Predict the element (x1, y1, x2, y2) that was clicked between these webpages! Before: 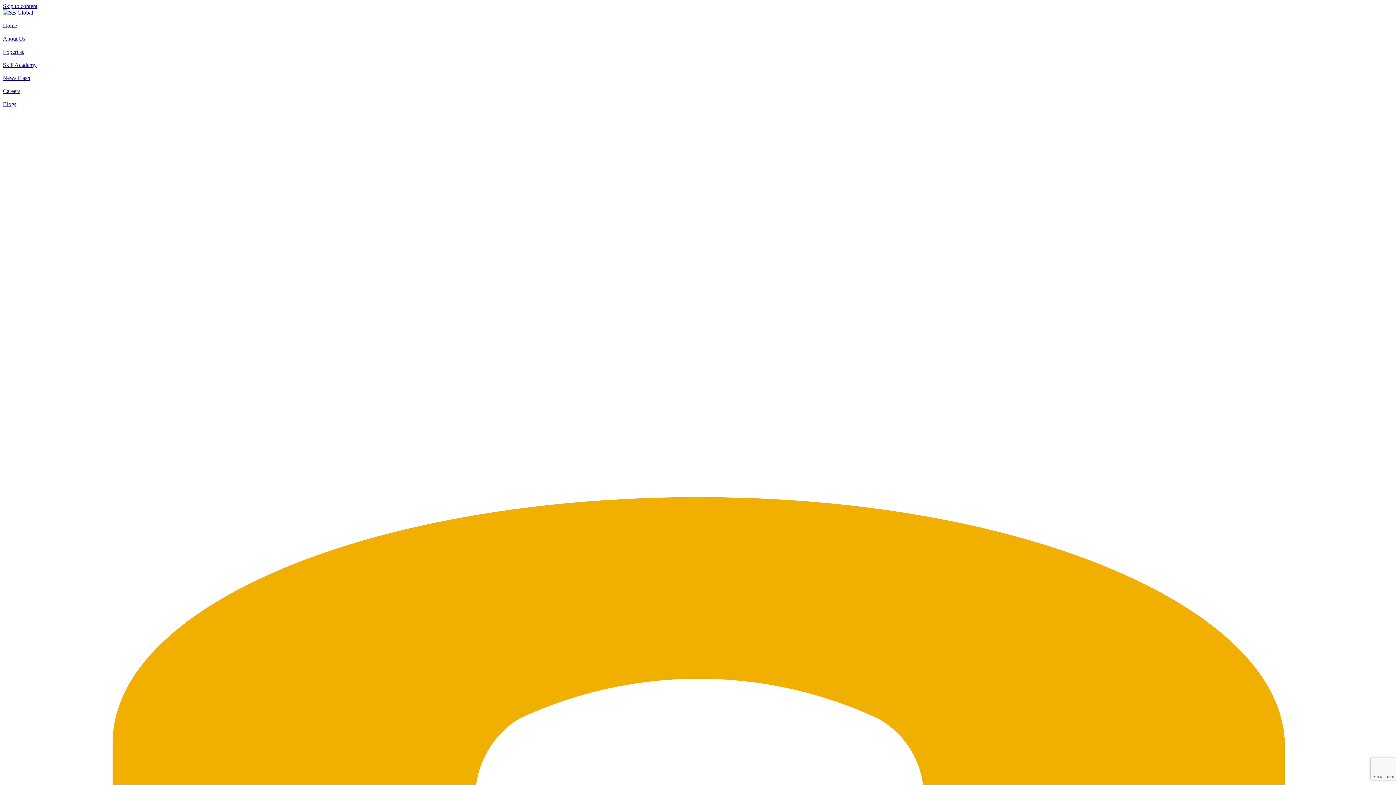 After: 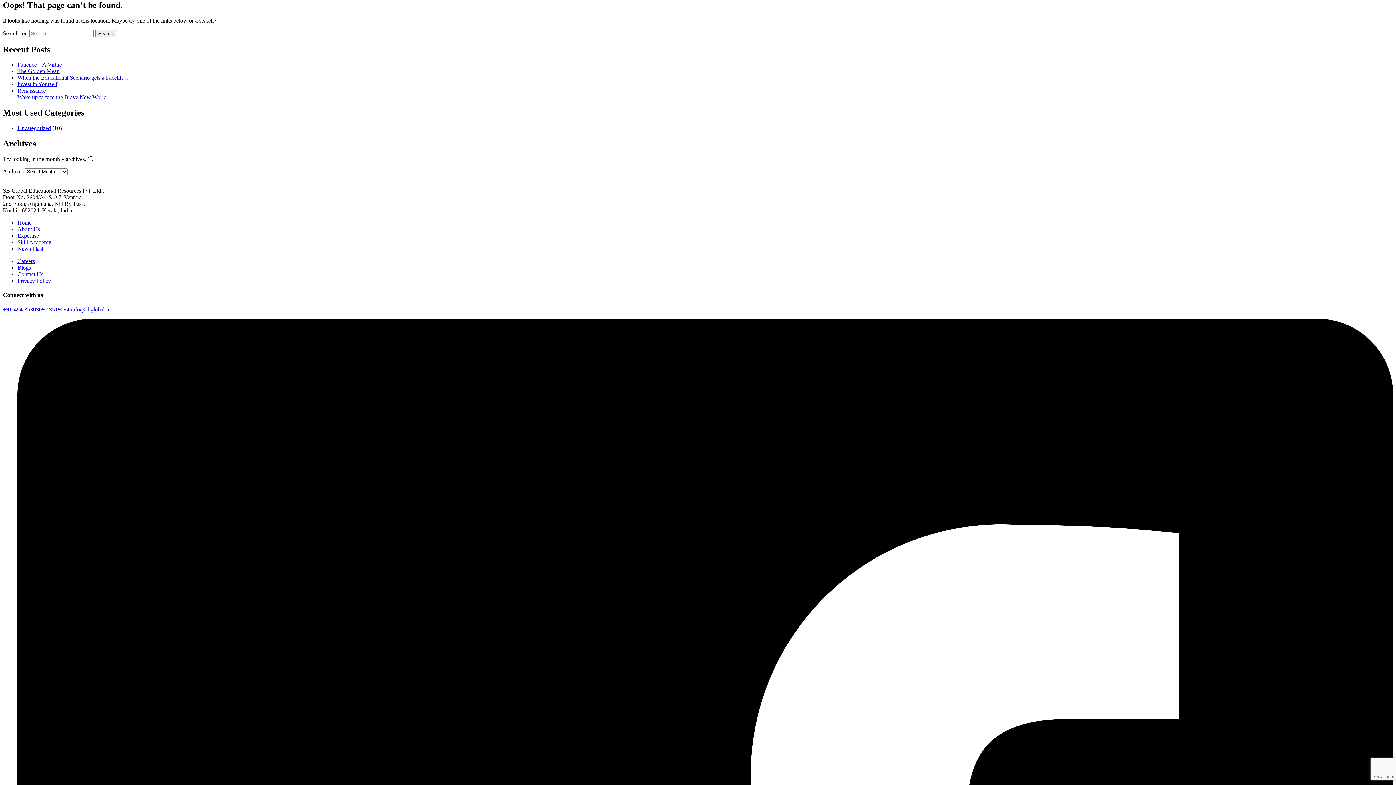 Action: label: Skip to content bbox: (2, 2, 37, 9)